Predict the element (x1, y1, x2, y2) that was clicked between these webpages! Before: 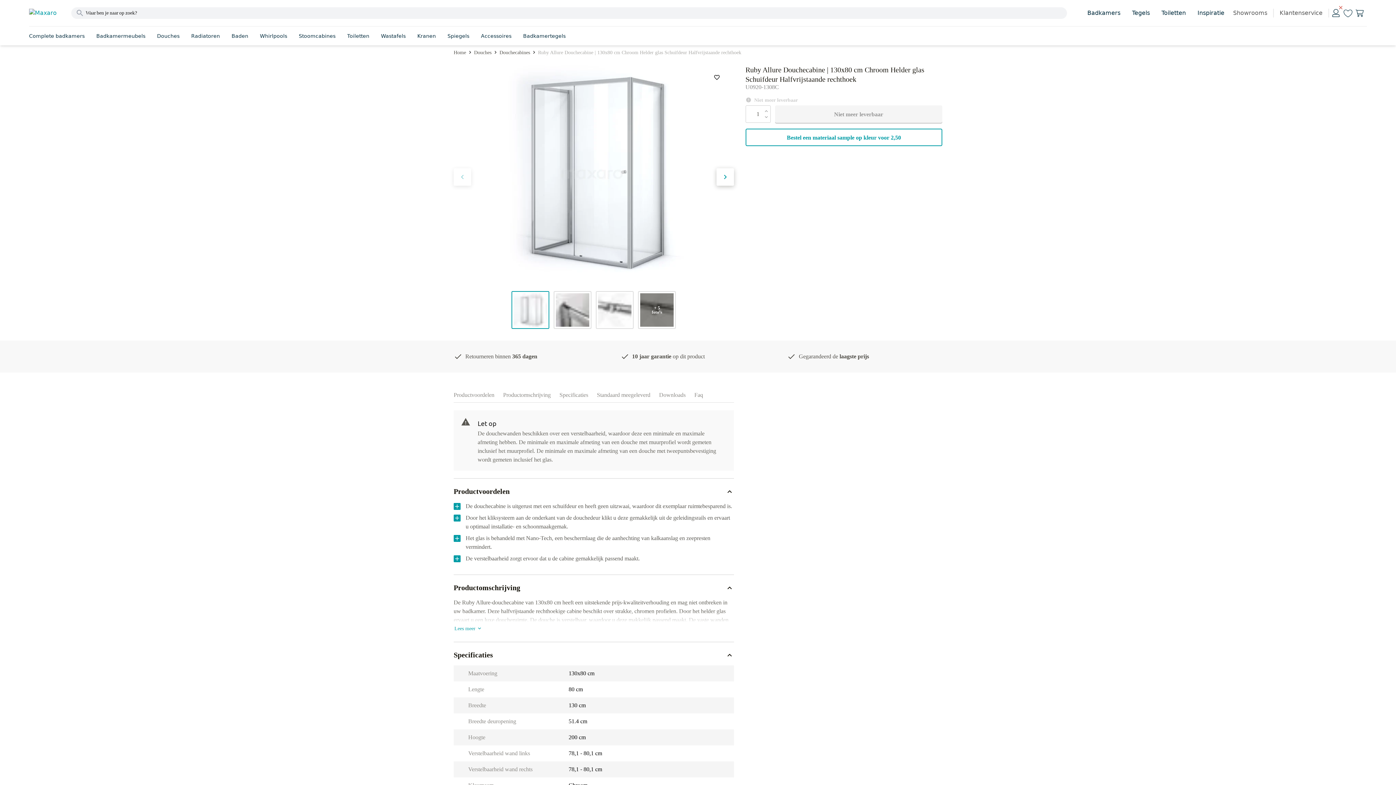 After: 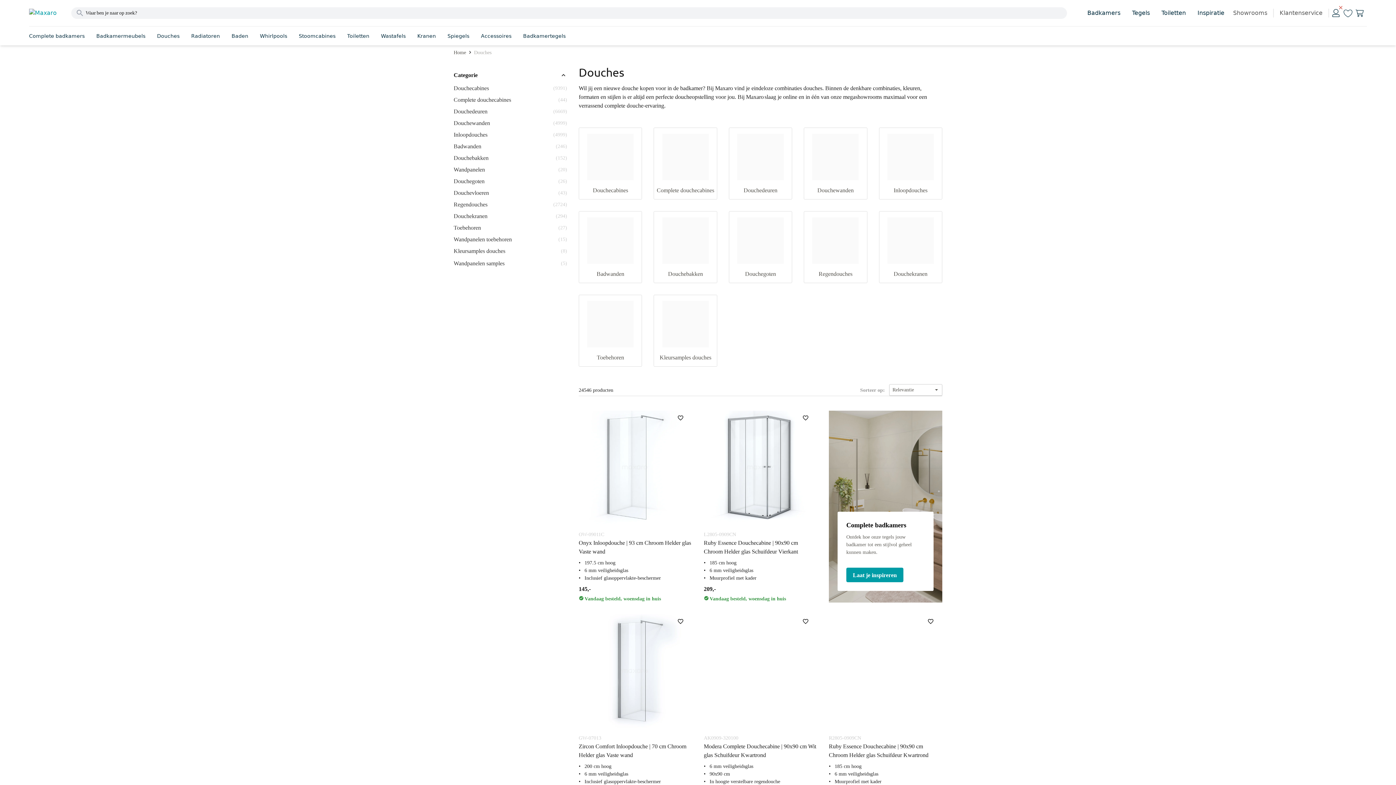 Action: bbox: (474, 48, 491, 56) label: Douches